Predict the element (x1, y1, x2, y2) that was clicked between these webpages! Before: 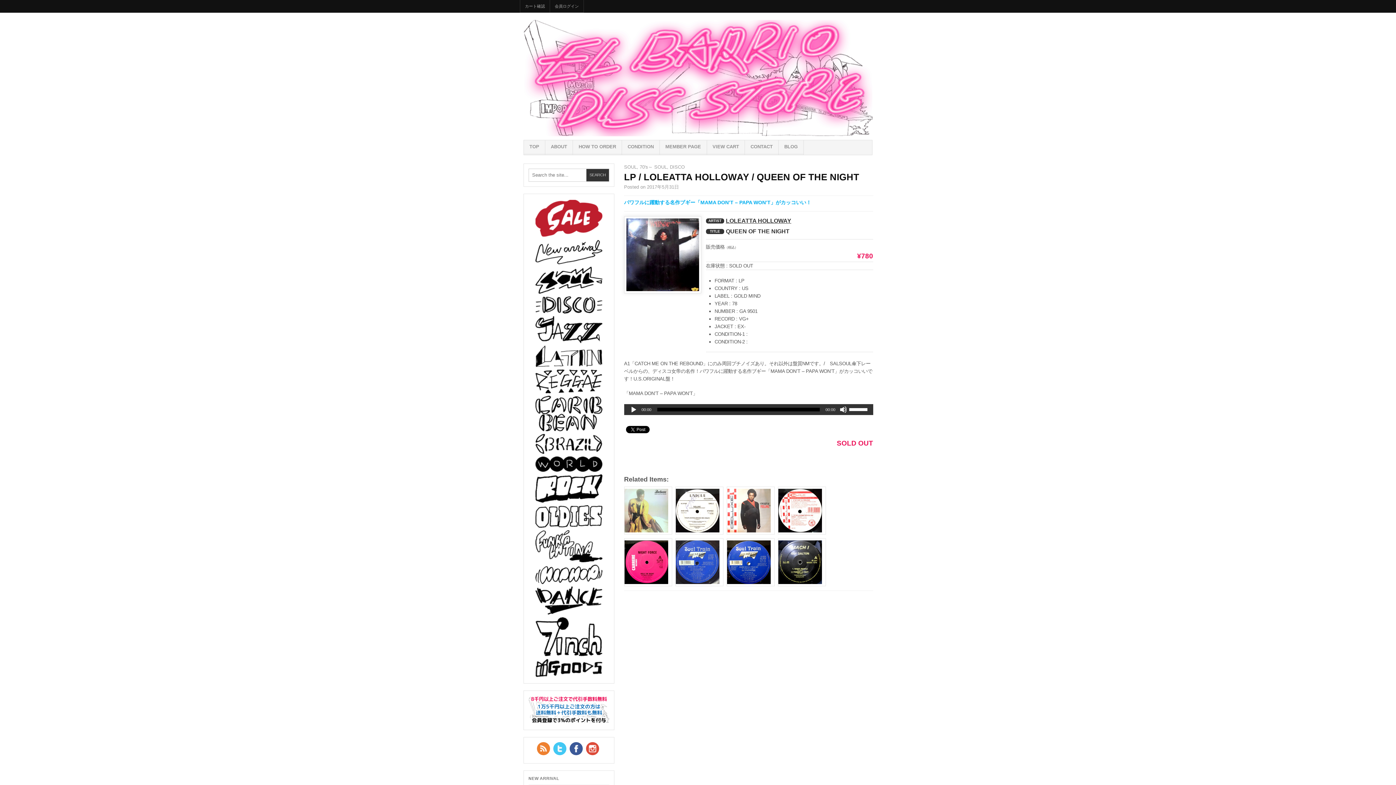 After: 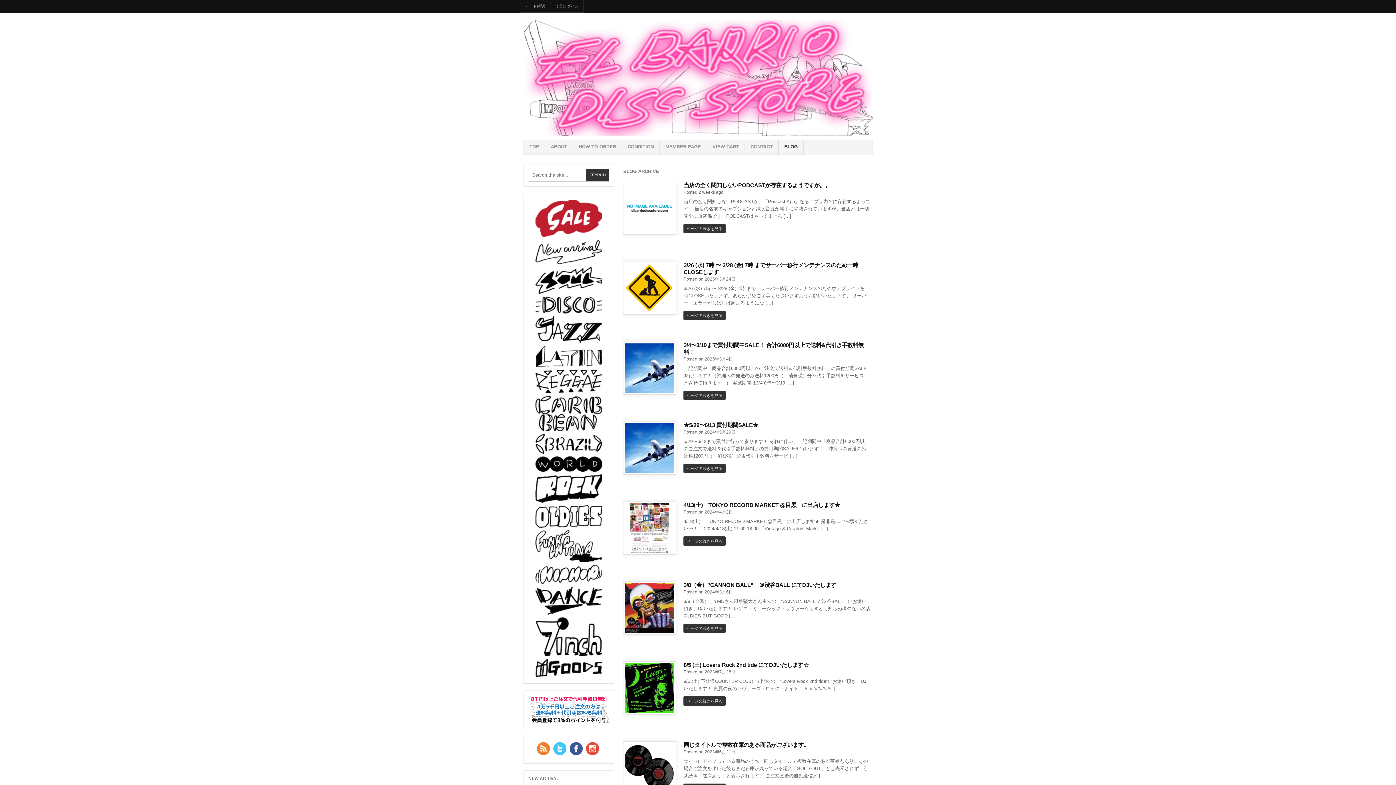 Action: bbox: (778, 140, 803, 155) label: BLOG